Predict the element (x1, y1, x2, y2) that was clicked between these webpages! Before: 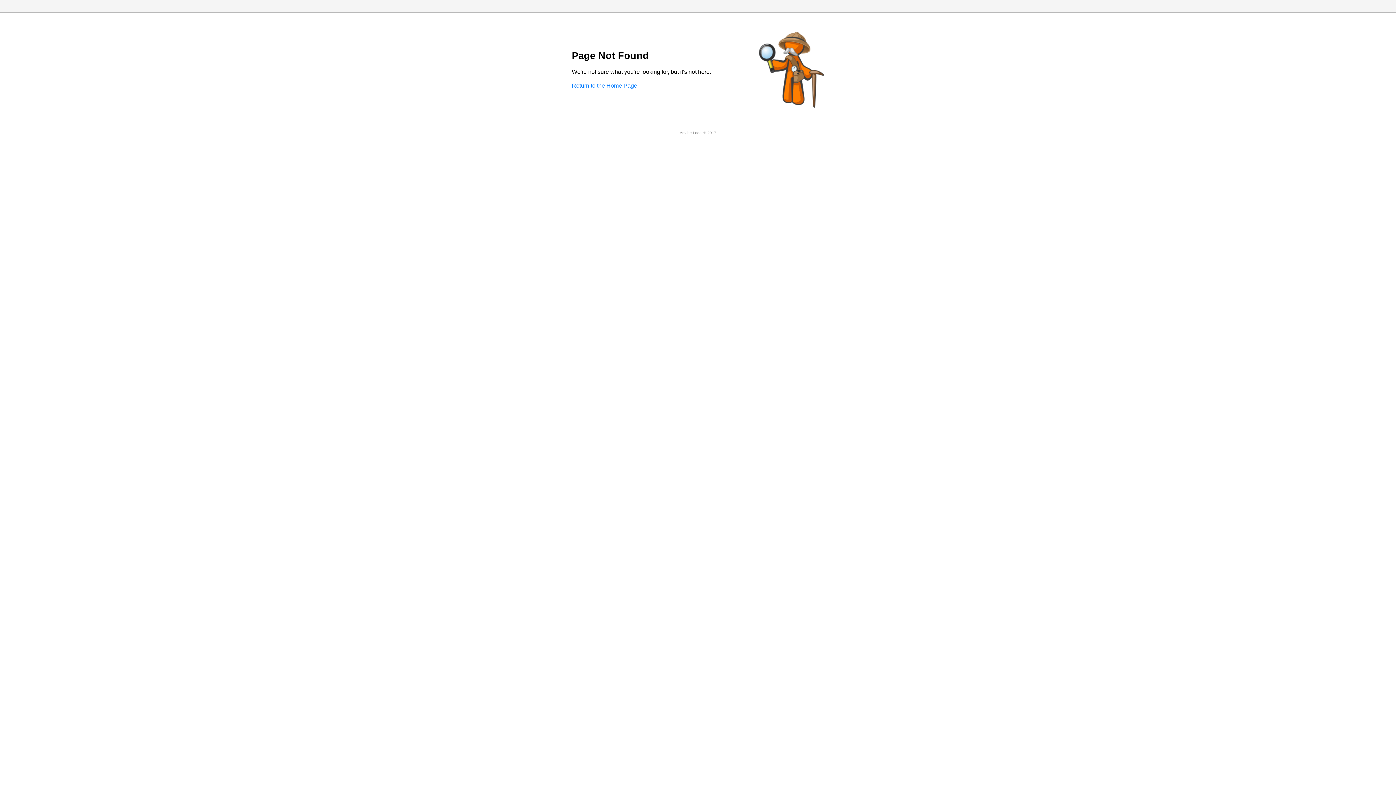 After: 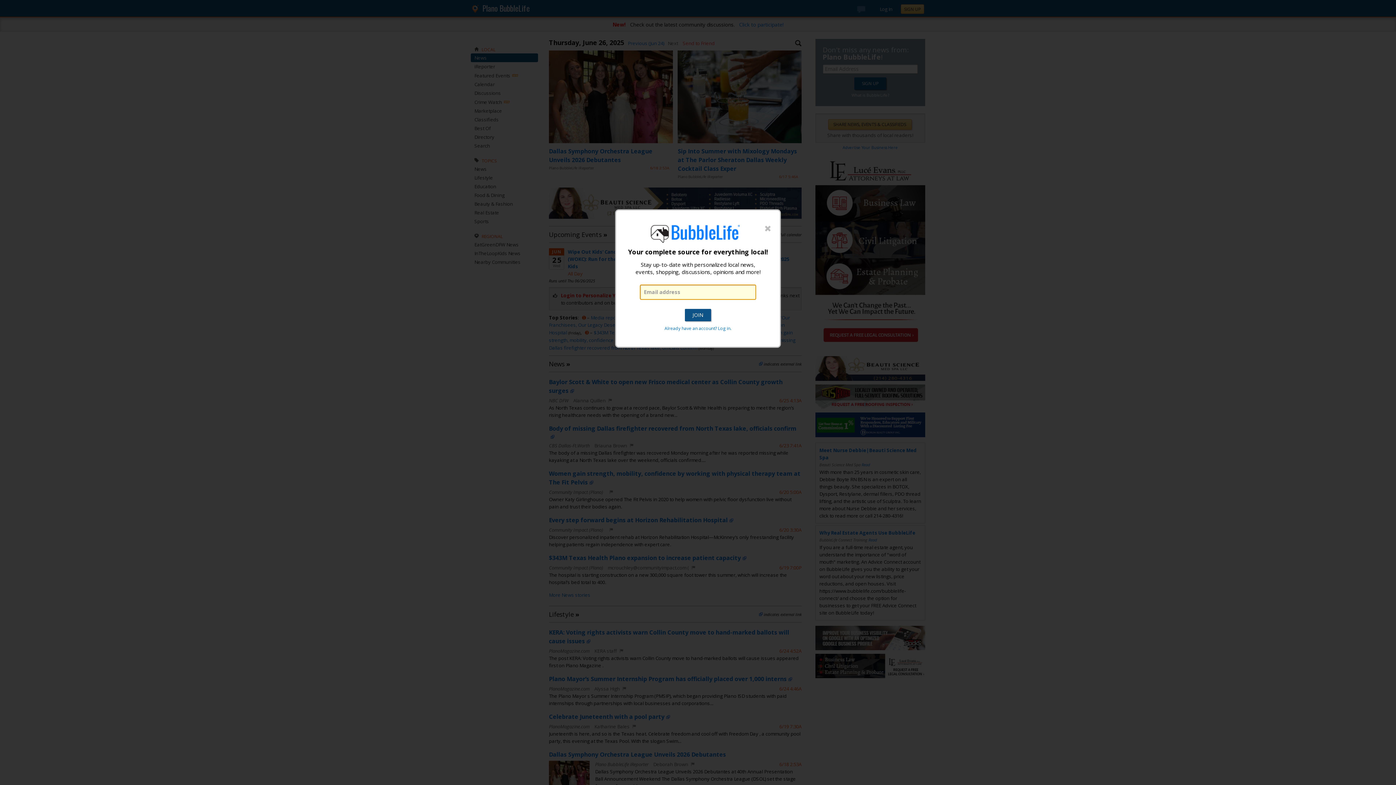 Action: label: Return to the Home Page bbox: (572, 82, 637, 88)